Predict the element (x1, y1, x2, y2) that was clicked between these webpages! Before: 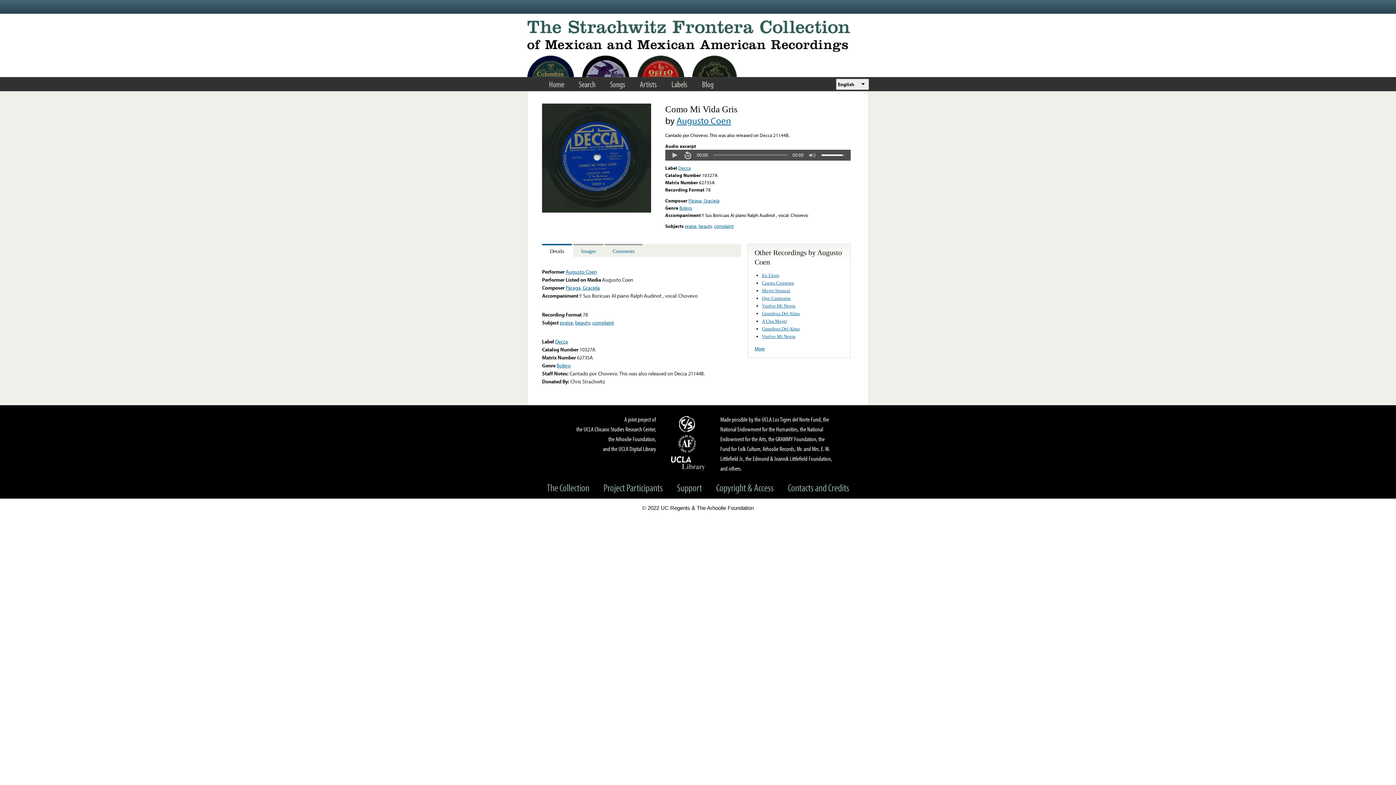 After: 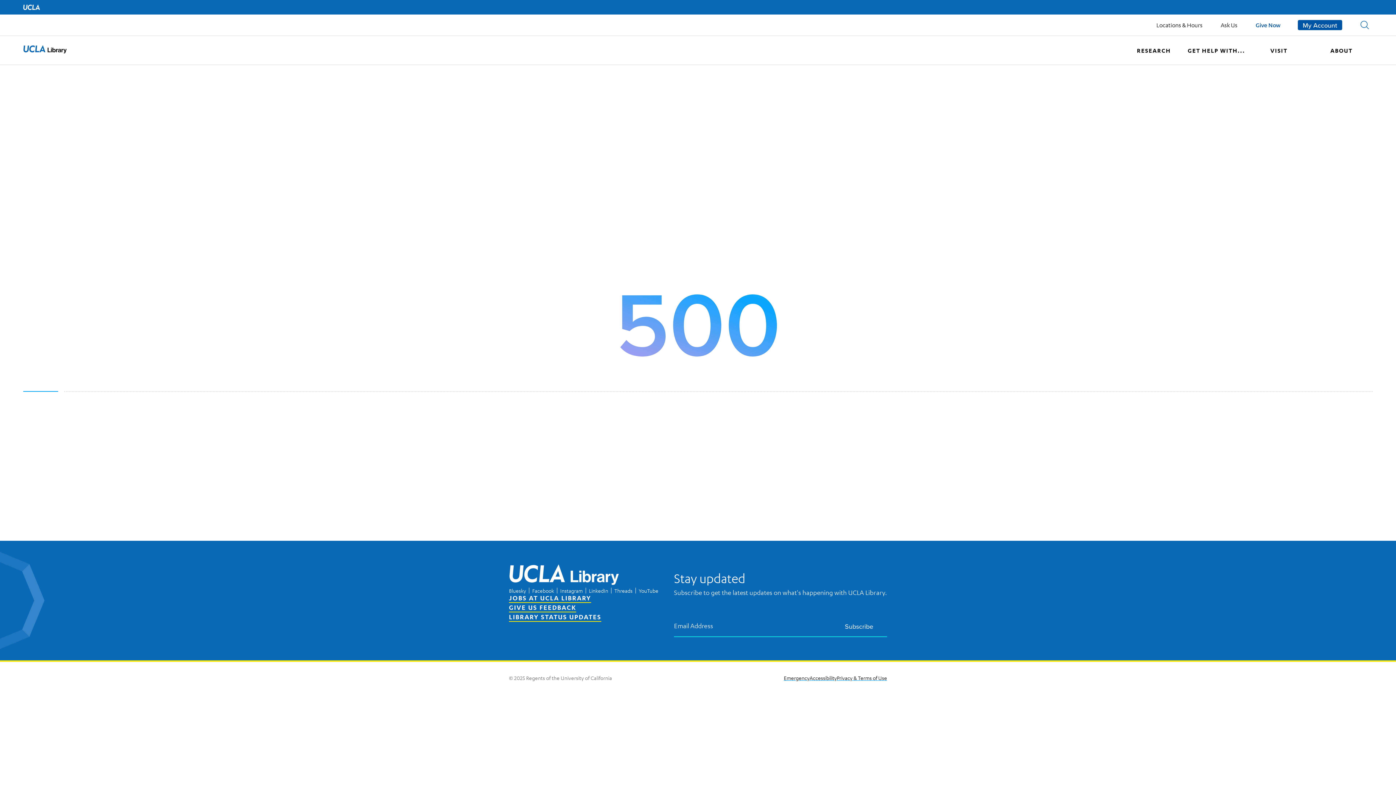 Action: bbox: (671, 454, 705, 472) label: UCLA Library